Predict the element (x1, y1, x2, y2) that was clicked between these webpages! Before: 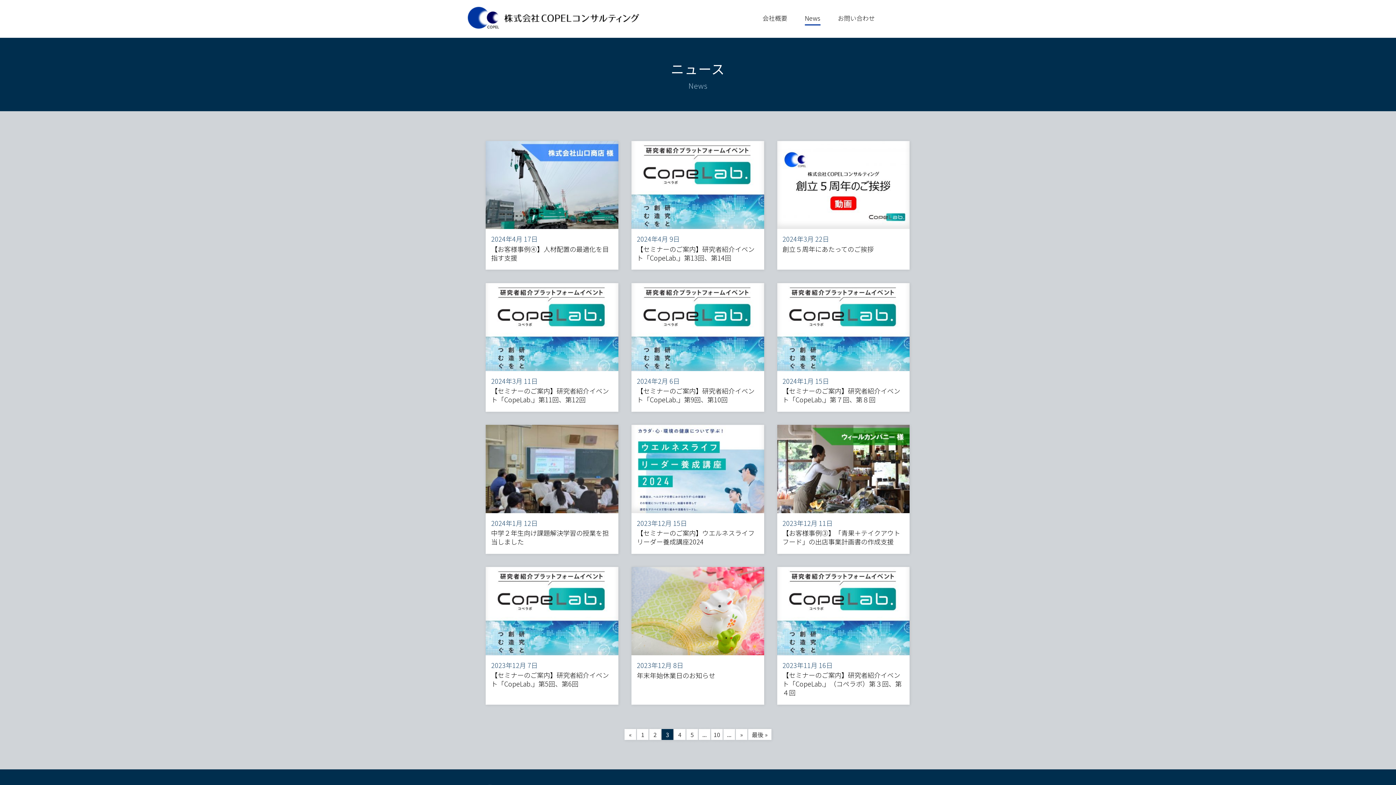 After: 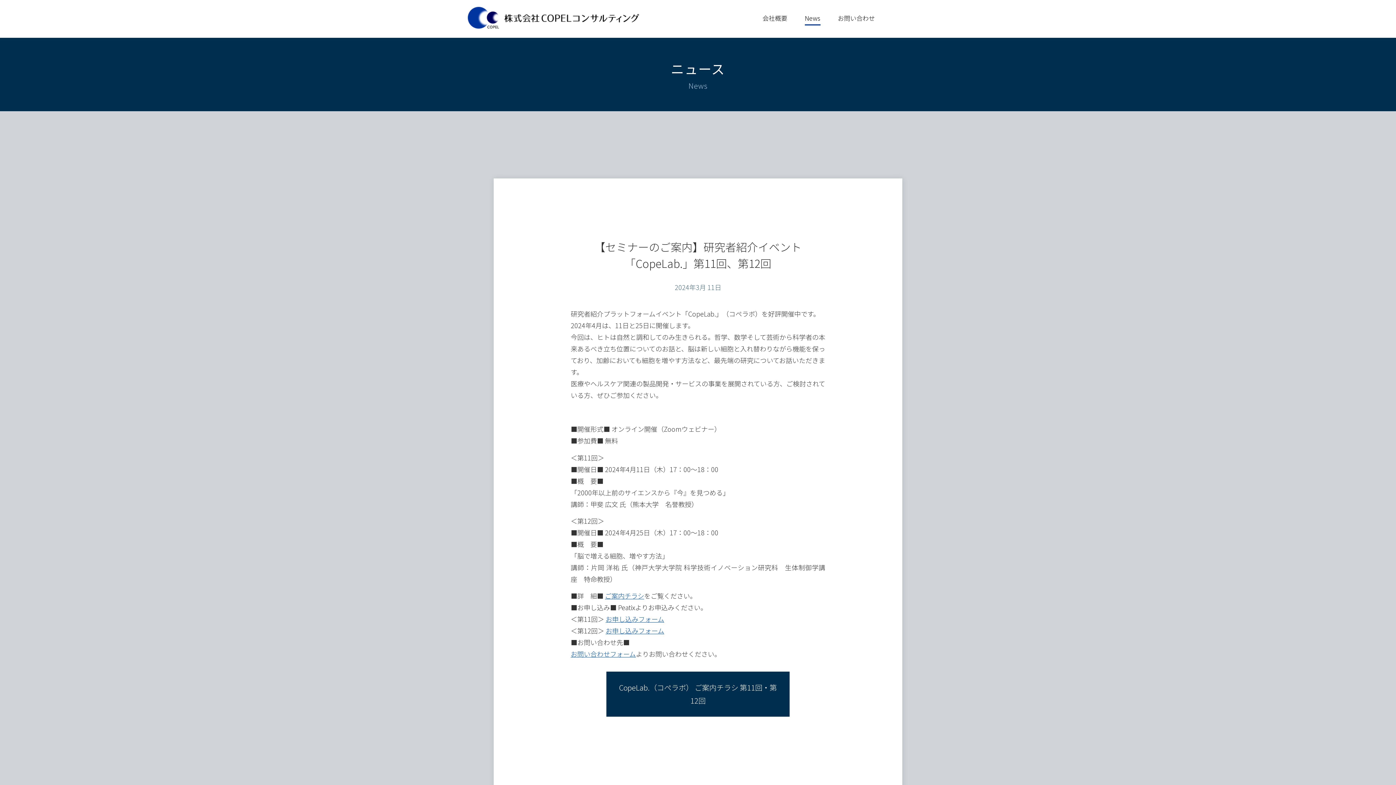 Action: label: 2024年3月 11日
【セミナーのご案内】研究者紹介イベント「CopeLab.」第11回、第12回 bbox: (485, 283, 618, 412)